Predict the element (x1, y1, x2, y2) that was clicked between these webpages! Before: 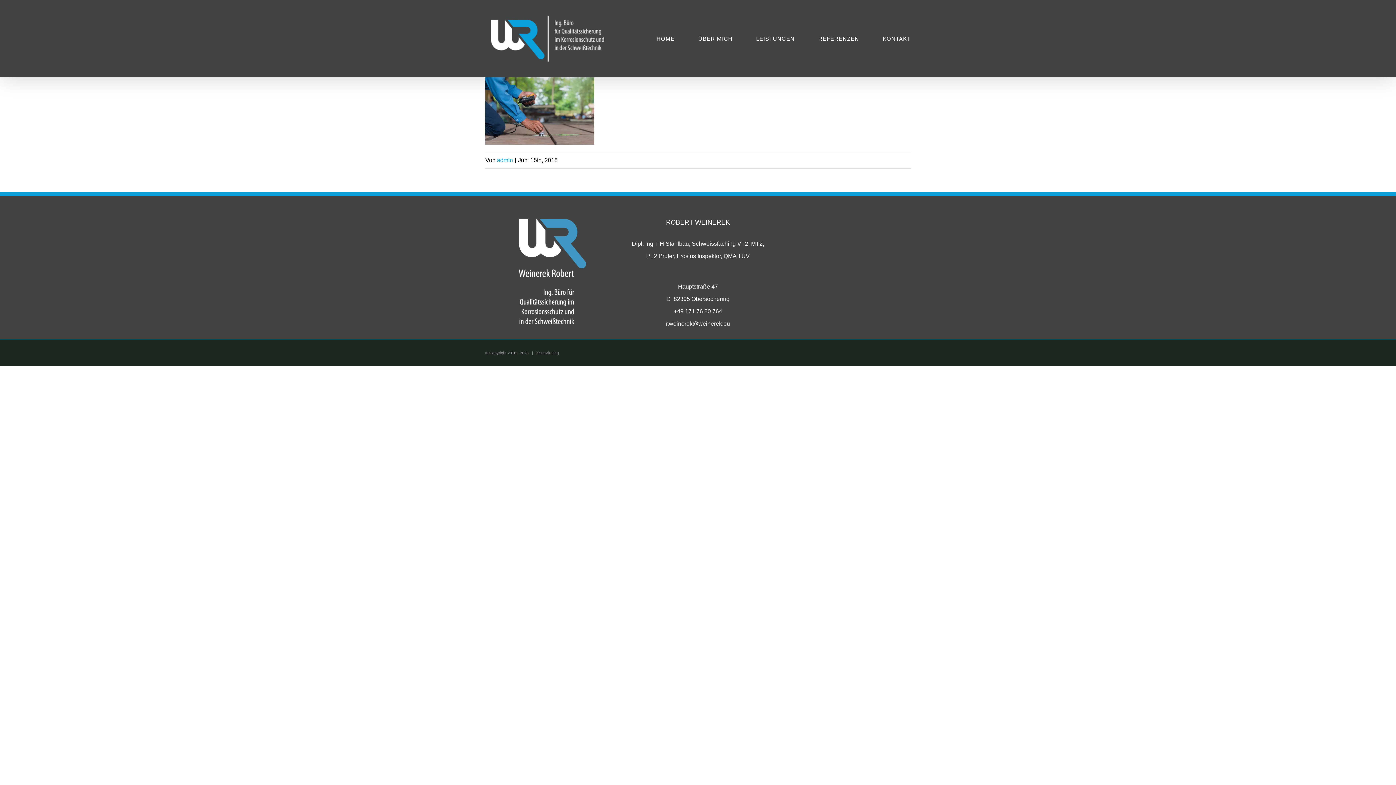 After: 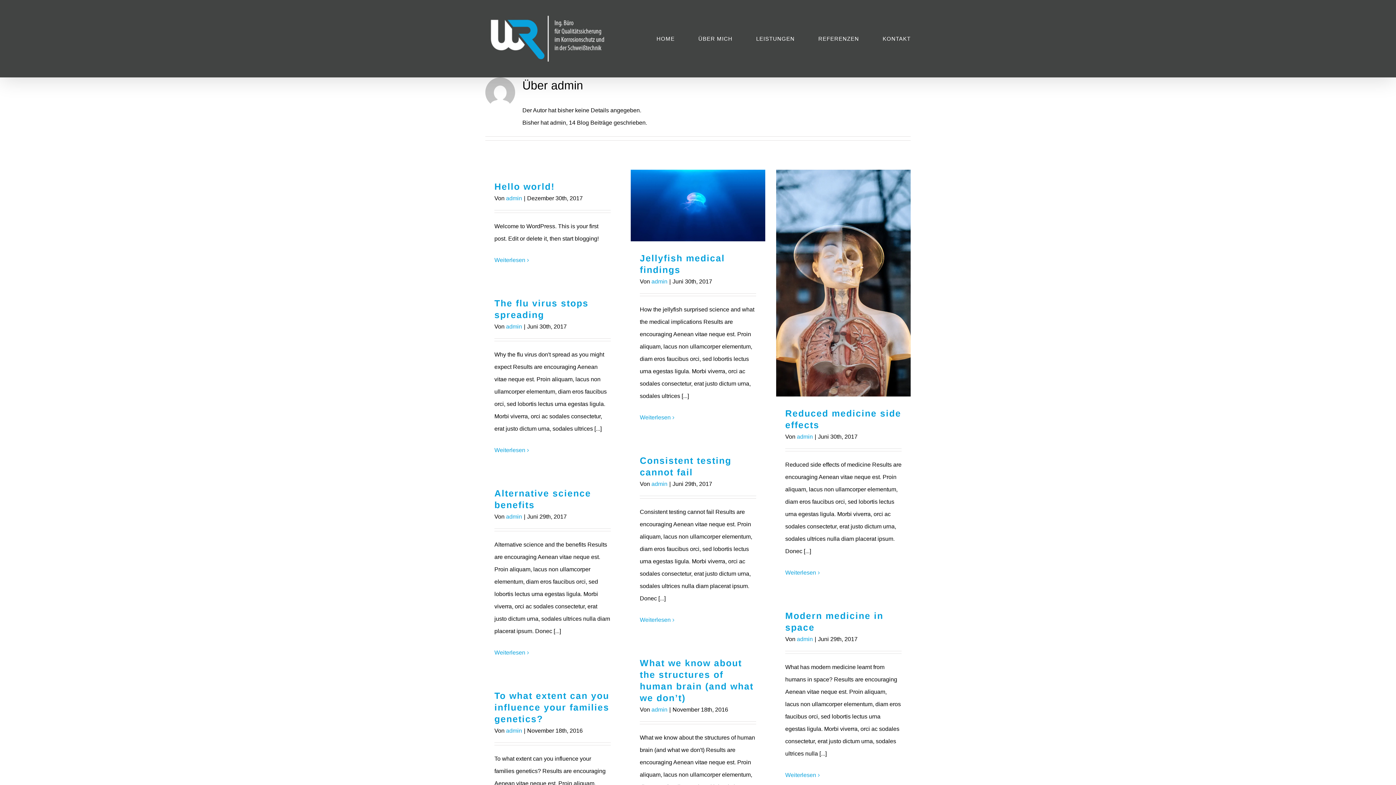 Action: bbox: (497, 156, 513, 163) label: admin